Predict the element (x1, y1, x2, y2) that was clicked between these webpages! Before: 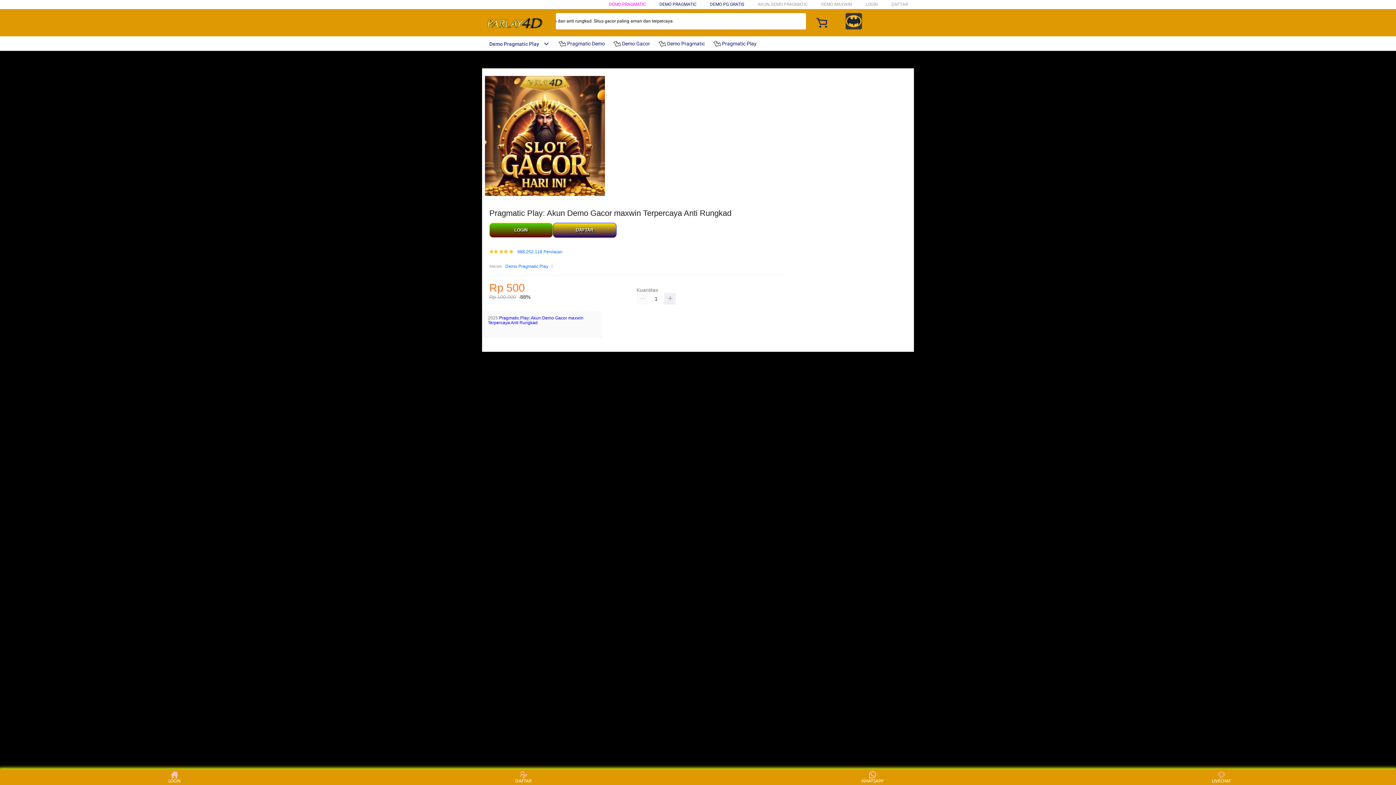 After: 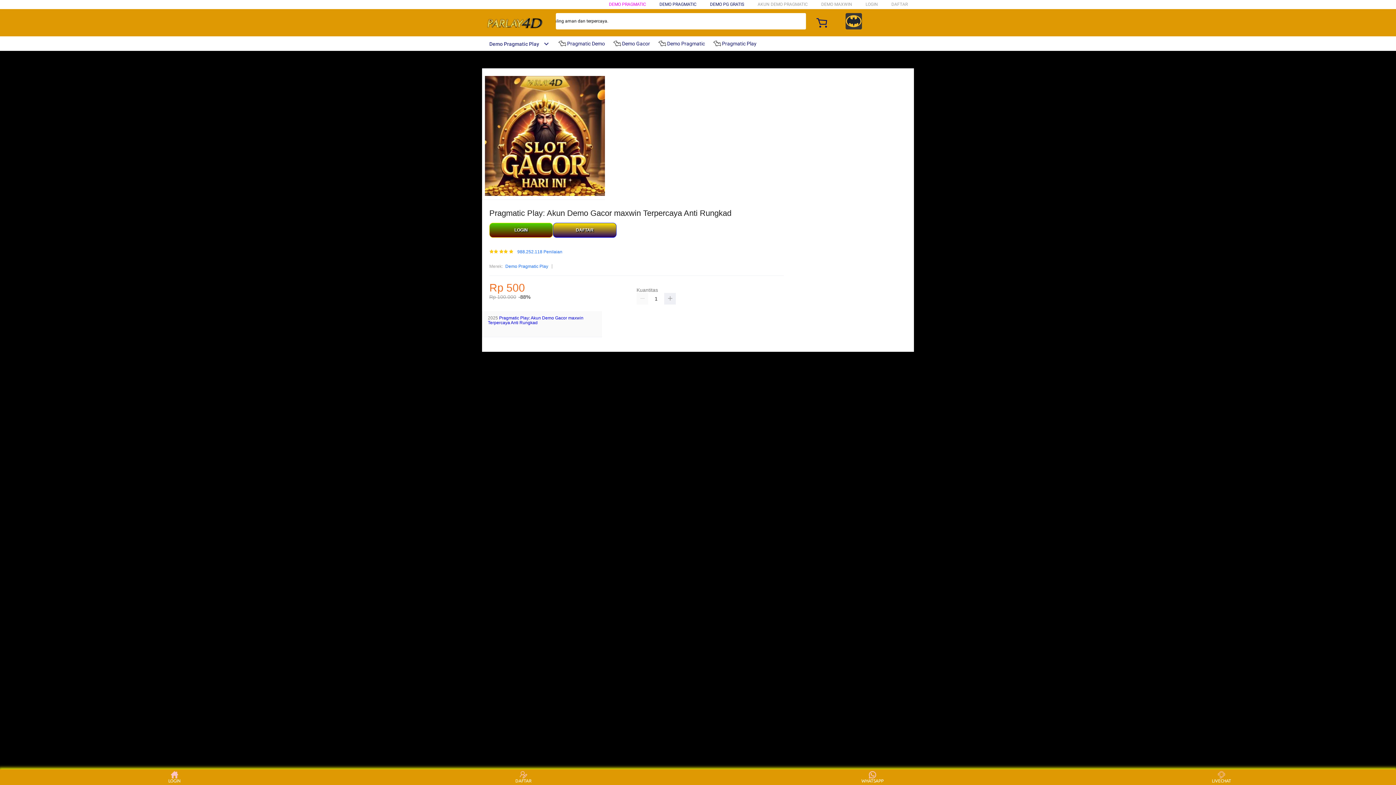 Action: bbox: (713, 36, 760, 50) label:  Pragmatic Play